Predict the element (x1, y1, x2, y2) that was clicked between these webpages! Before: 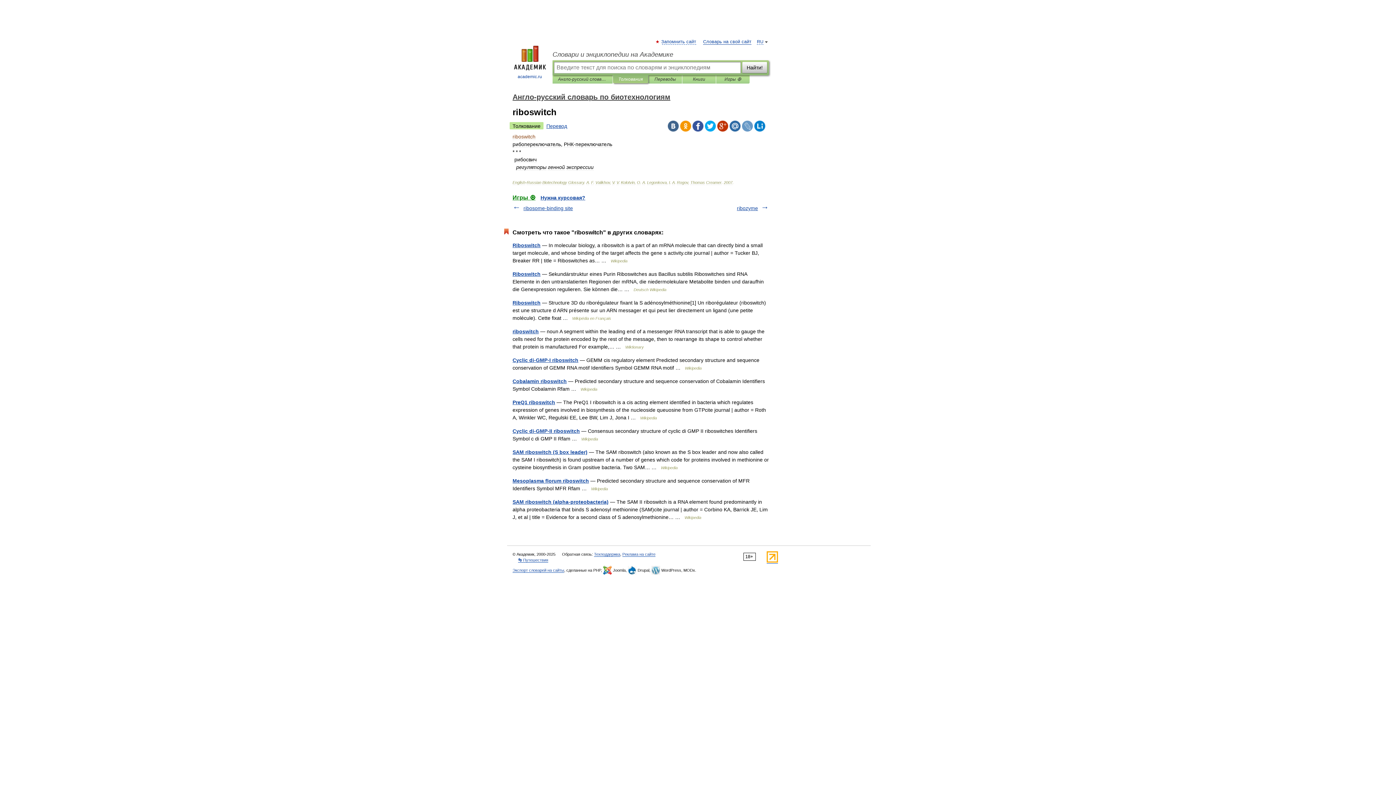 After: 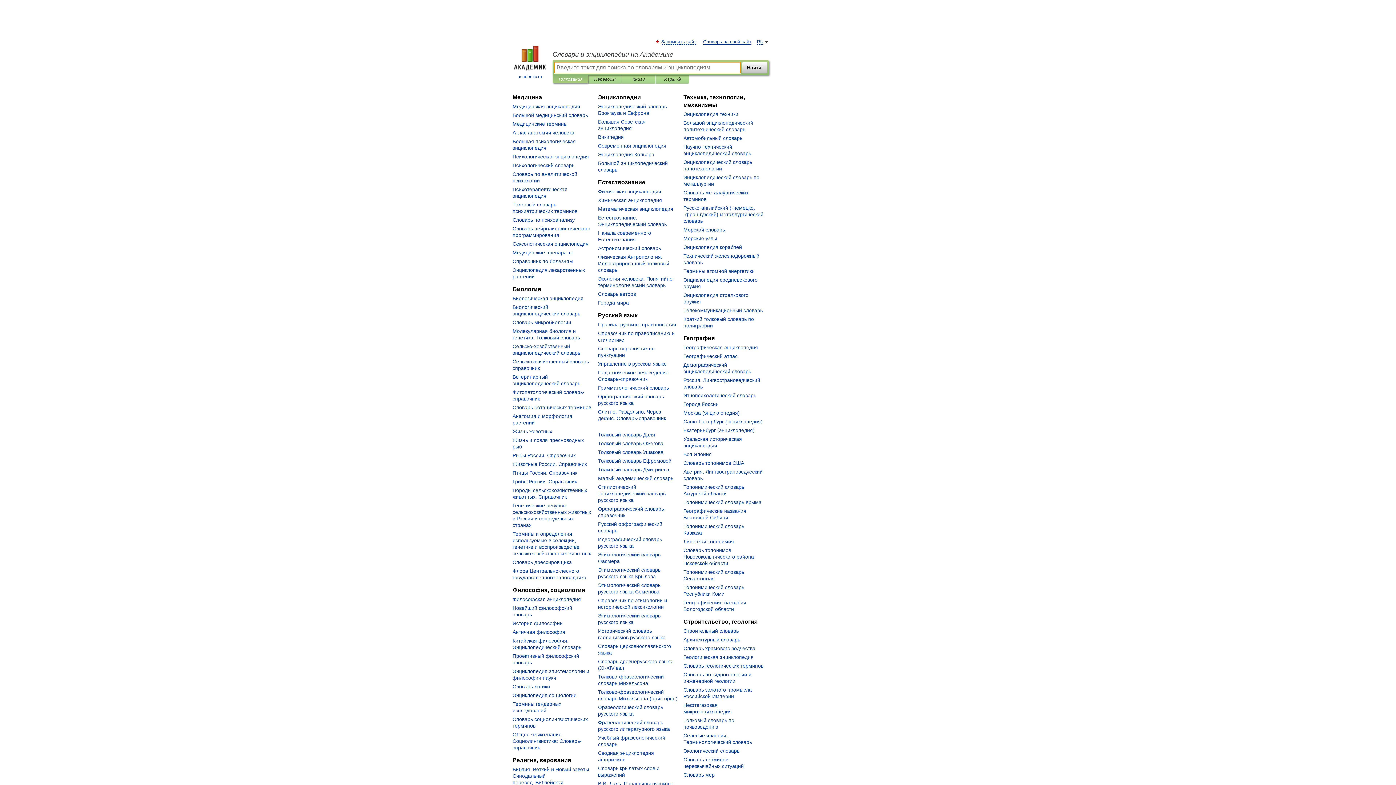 Action: bbox: (507, 45, 552, 80) label: 
academic.ru